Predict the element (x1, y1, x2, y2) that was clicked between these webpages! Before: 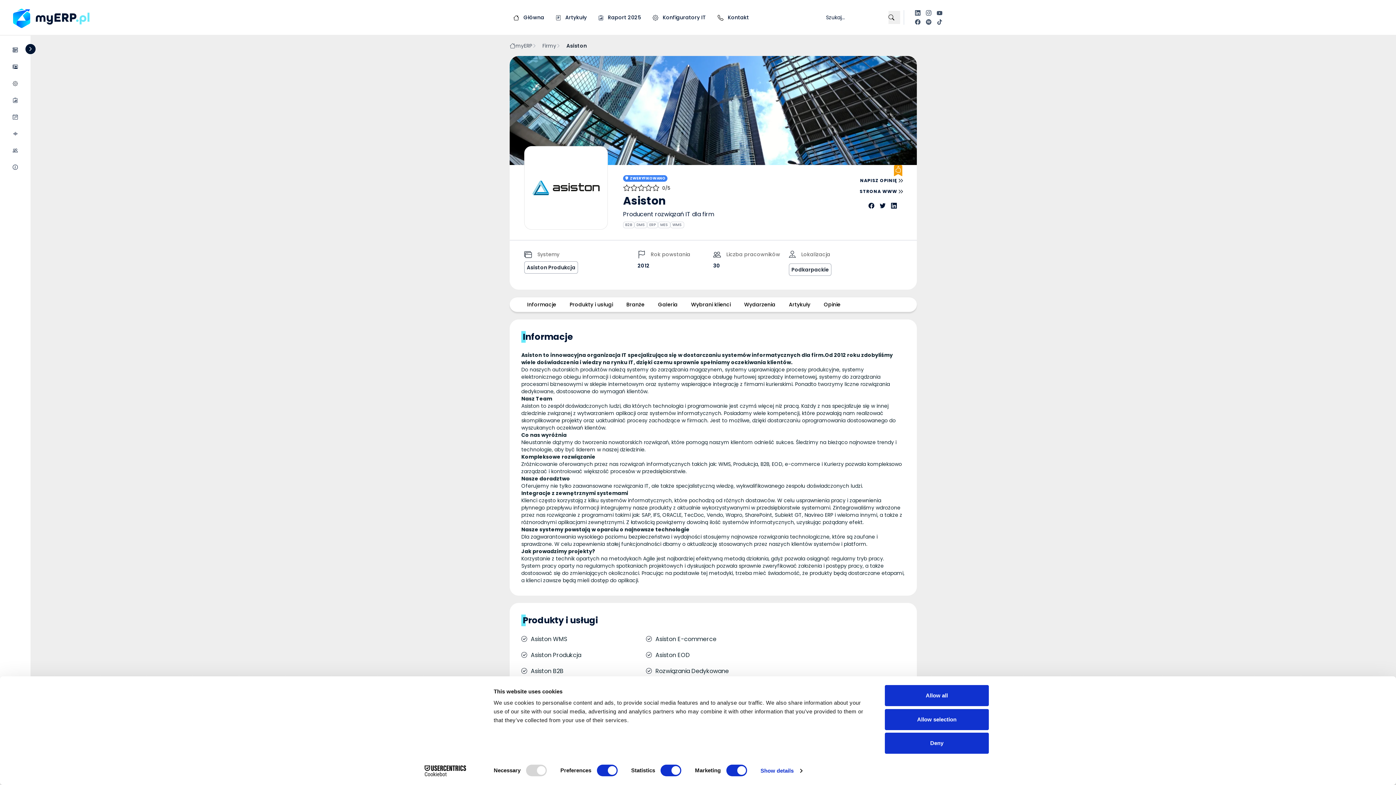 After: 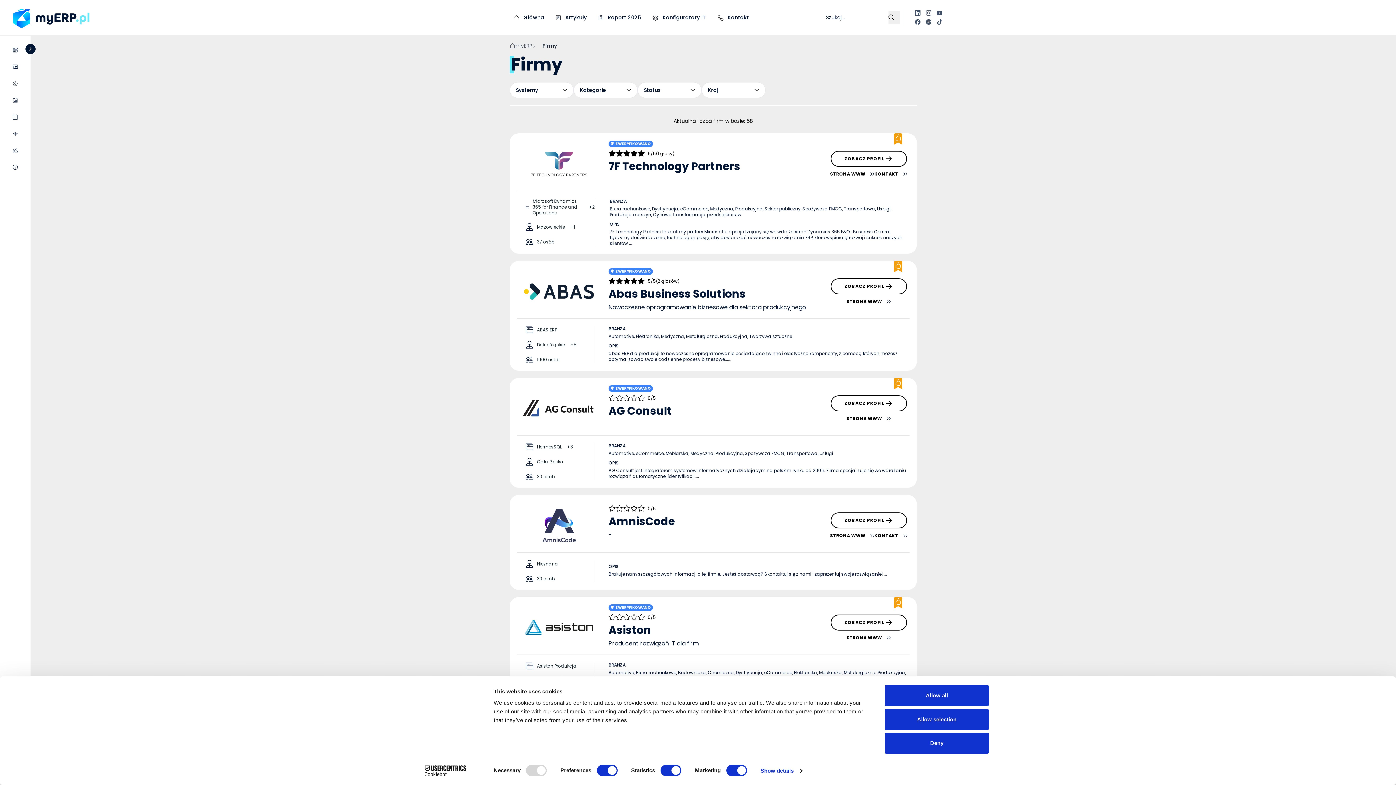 Action: bbox: (7, 60, 23, 73) label: Dostawcy